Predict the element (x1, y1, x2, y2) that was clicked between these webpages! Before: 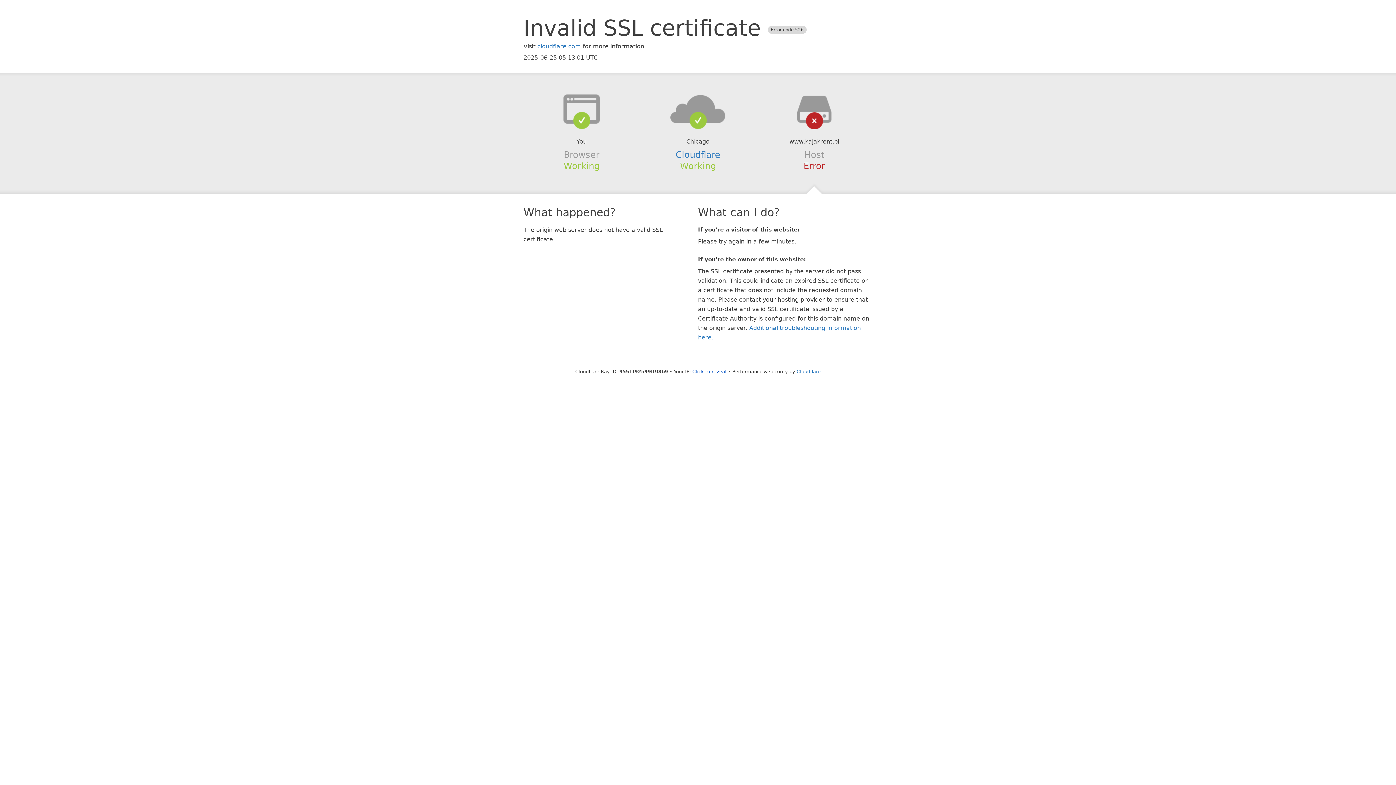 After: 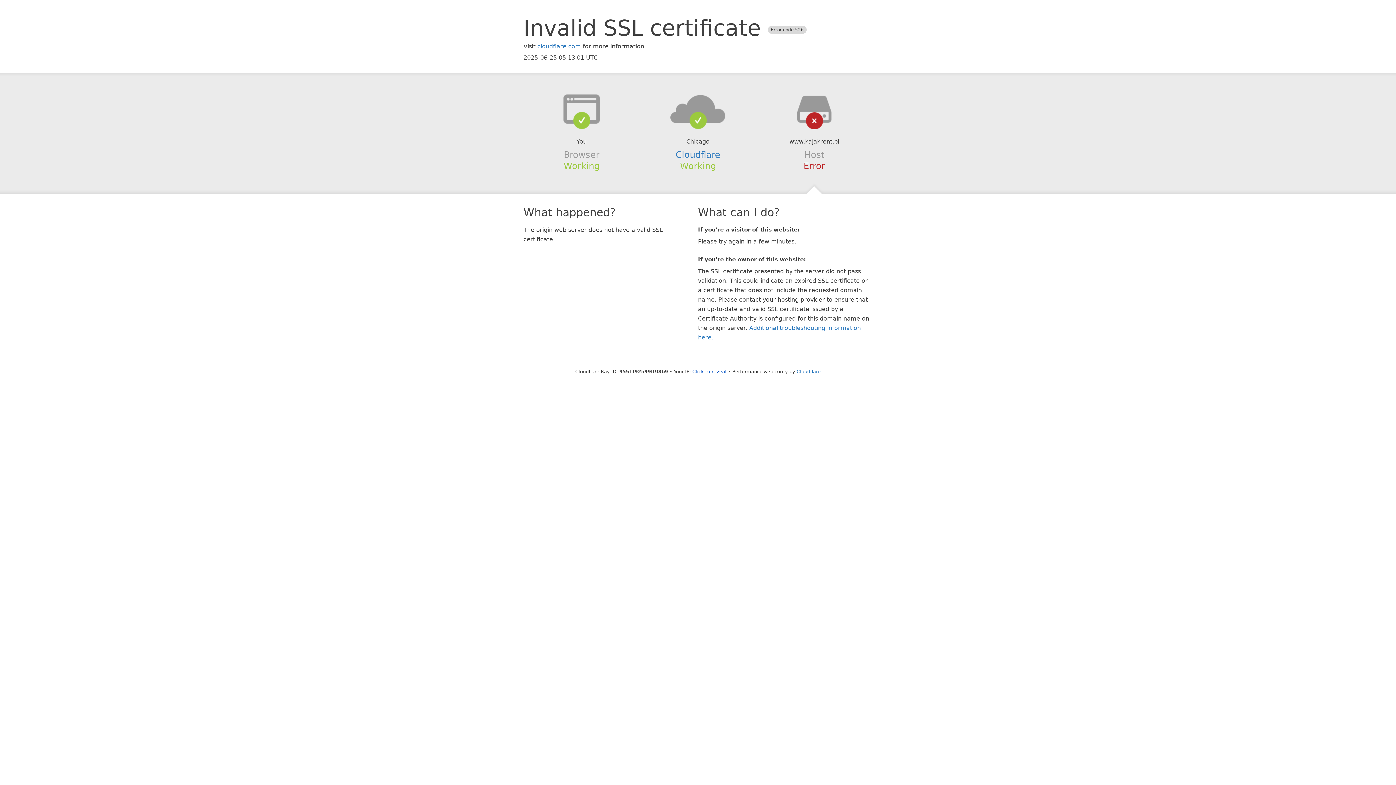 Action: bbox: (639, 94, 756, 123)